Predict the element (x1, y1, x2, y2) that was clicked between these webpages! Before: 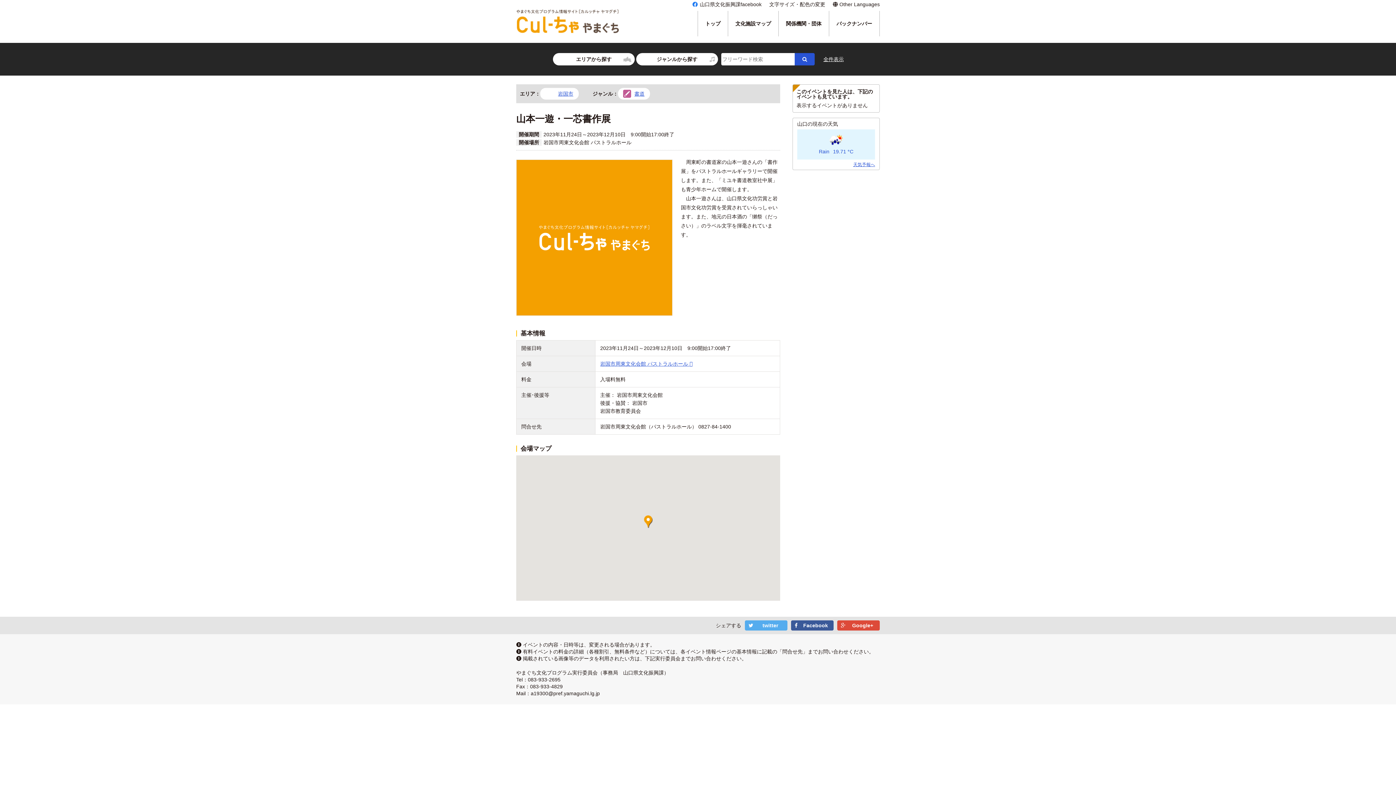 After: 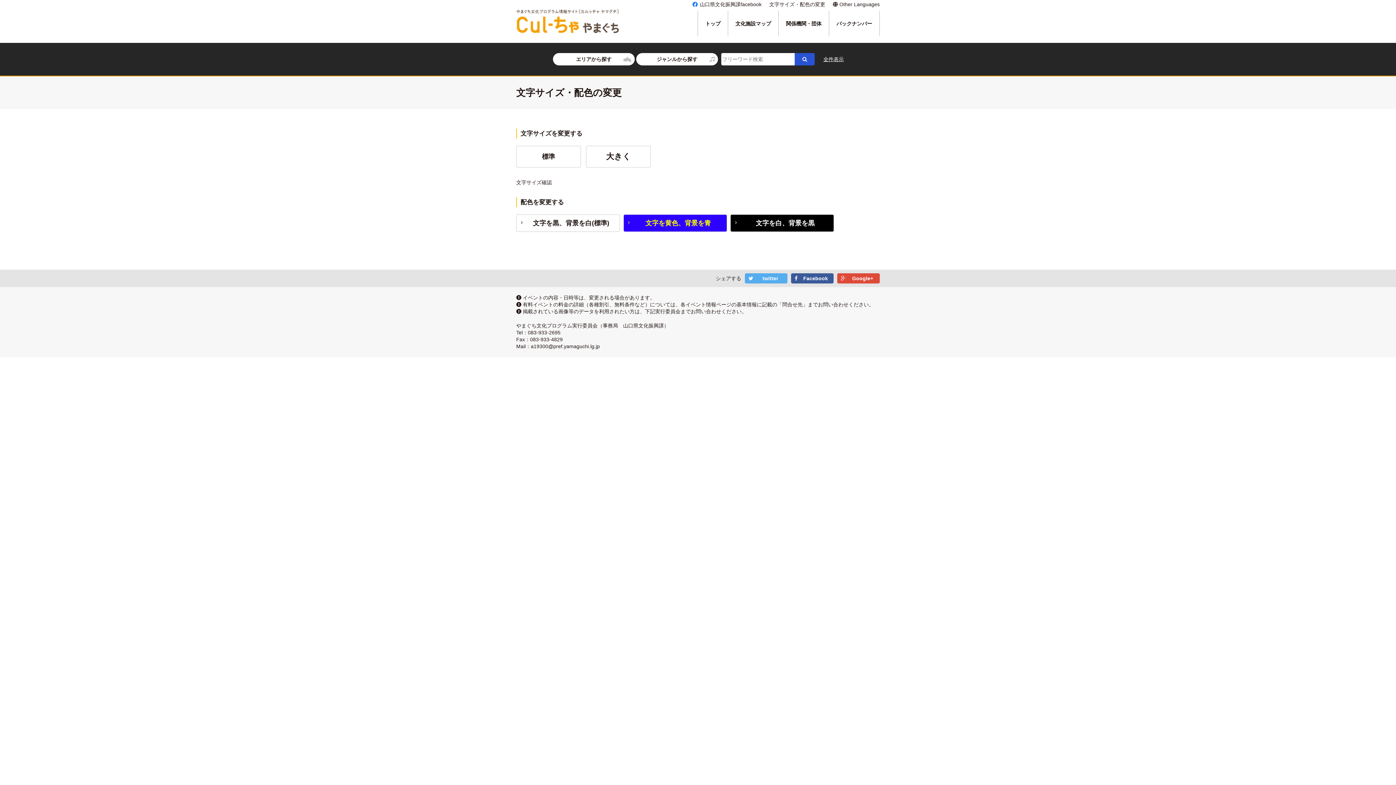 Action: label: 文字サイズ・配色の変更 bbox: (769, 1, 825, 7)